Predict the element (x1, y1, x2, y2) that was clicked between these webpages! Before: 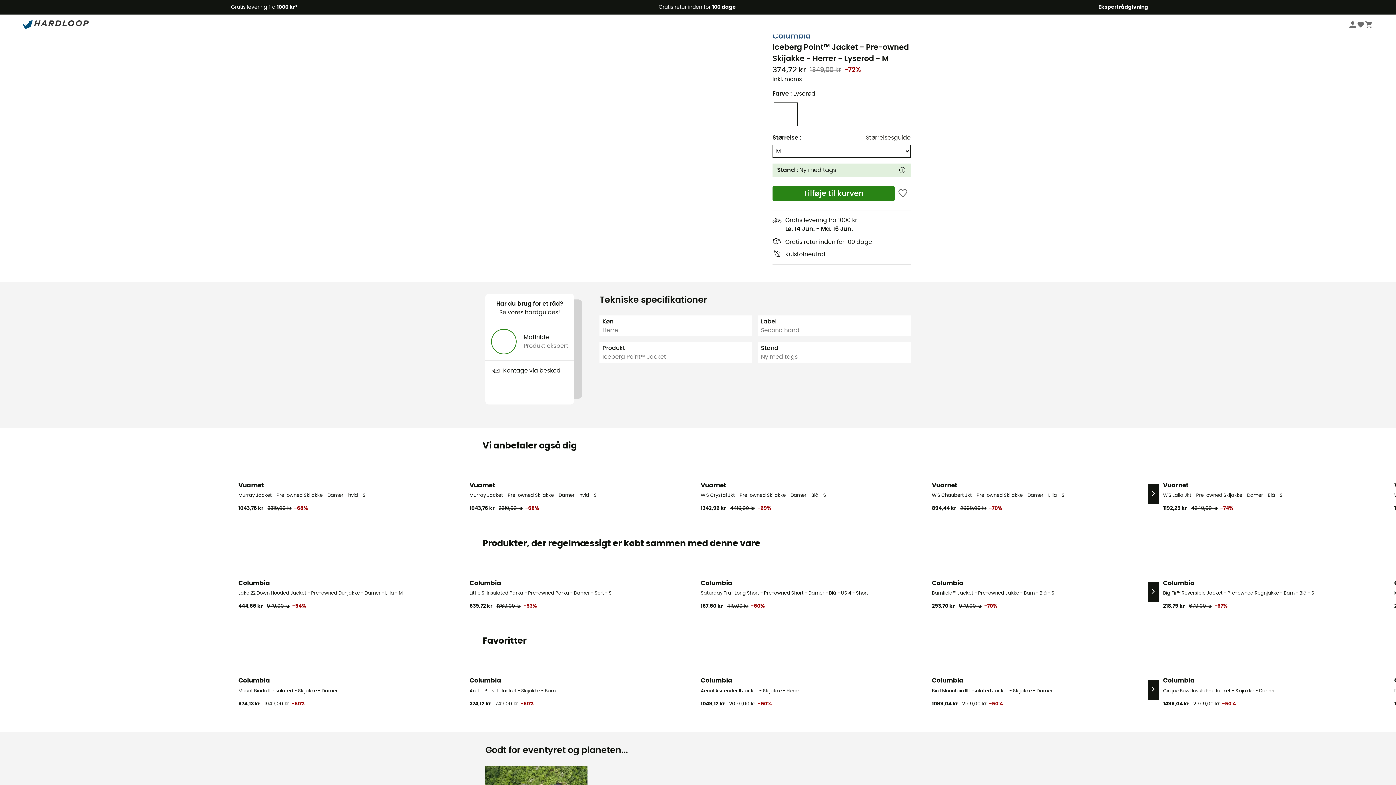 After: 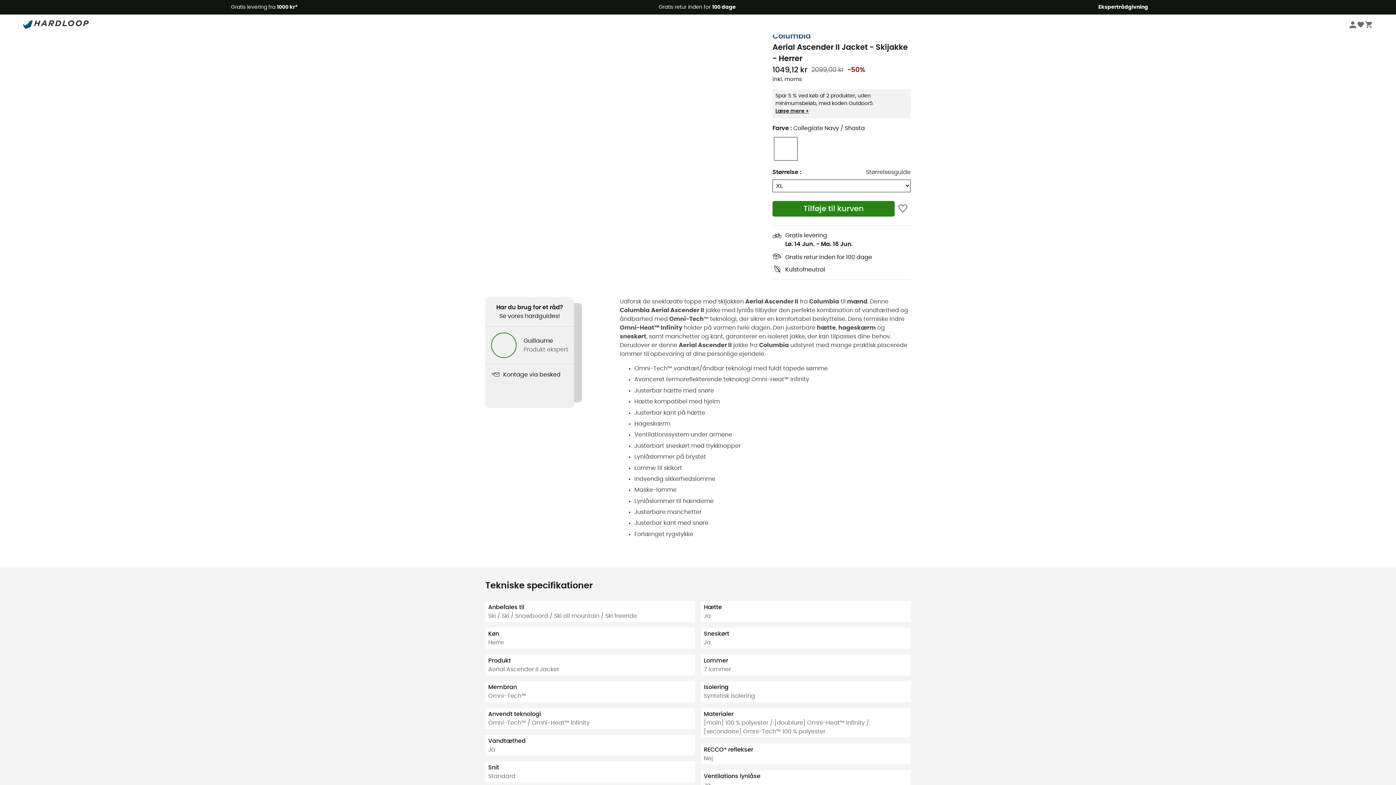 Action: bbox: (700, 668, 926, 708) label: Columbia
Aerial Ascender II Jacket - Skijakke - Herrer
1049,12 kr
2099,00 kr-50%